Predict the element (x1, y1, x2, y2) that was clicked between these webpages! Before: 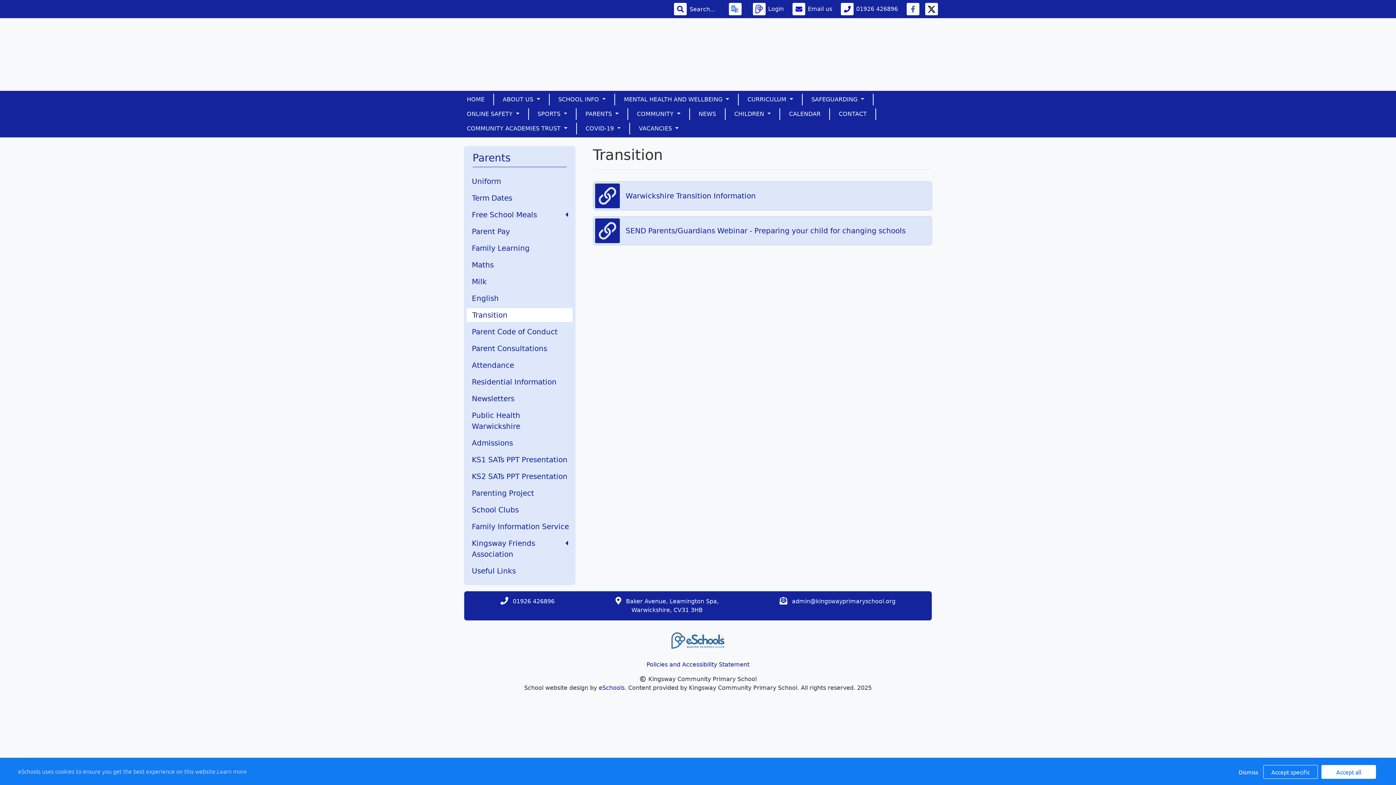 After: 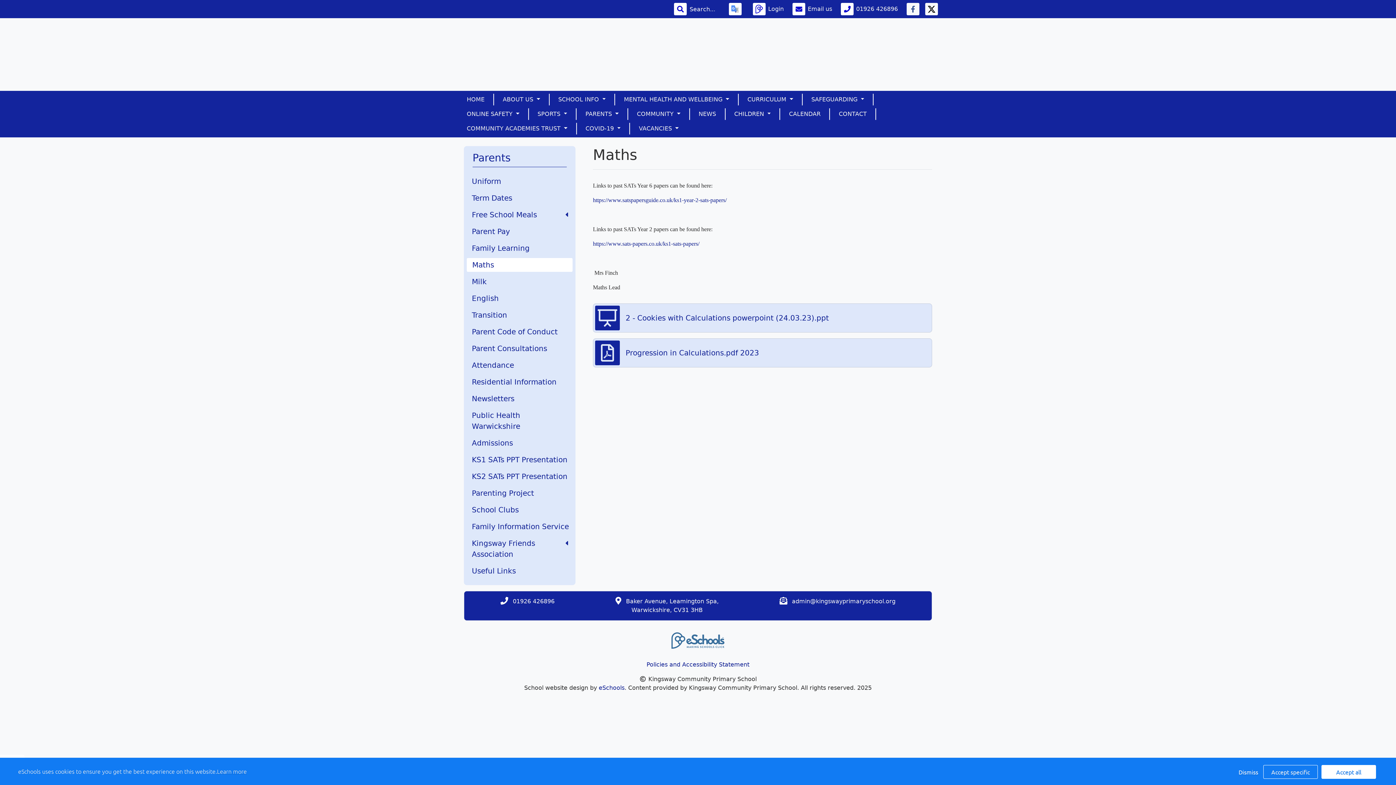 Action: label: Maths bbox: (466, 258, 572, 272)